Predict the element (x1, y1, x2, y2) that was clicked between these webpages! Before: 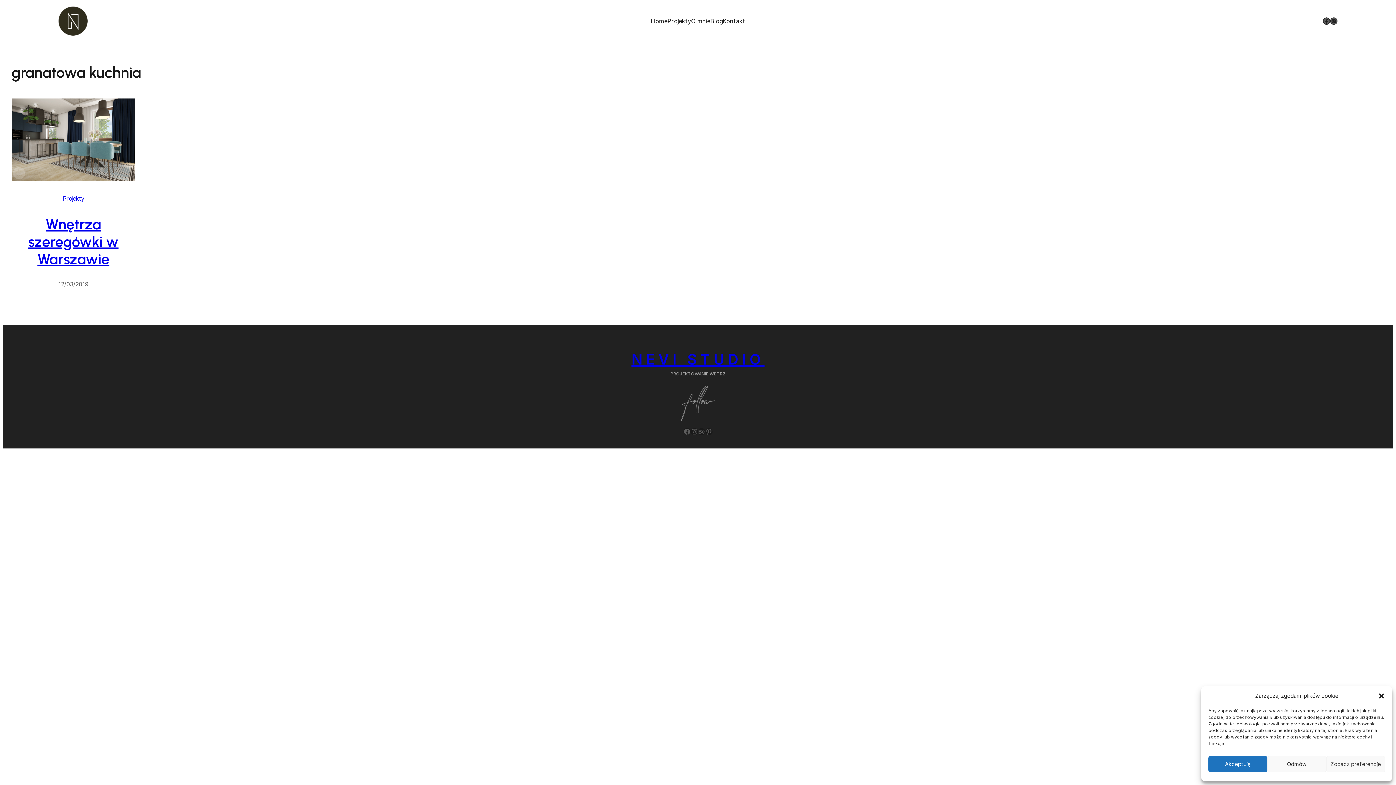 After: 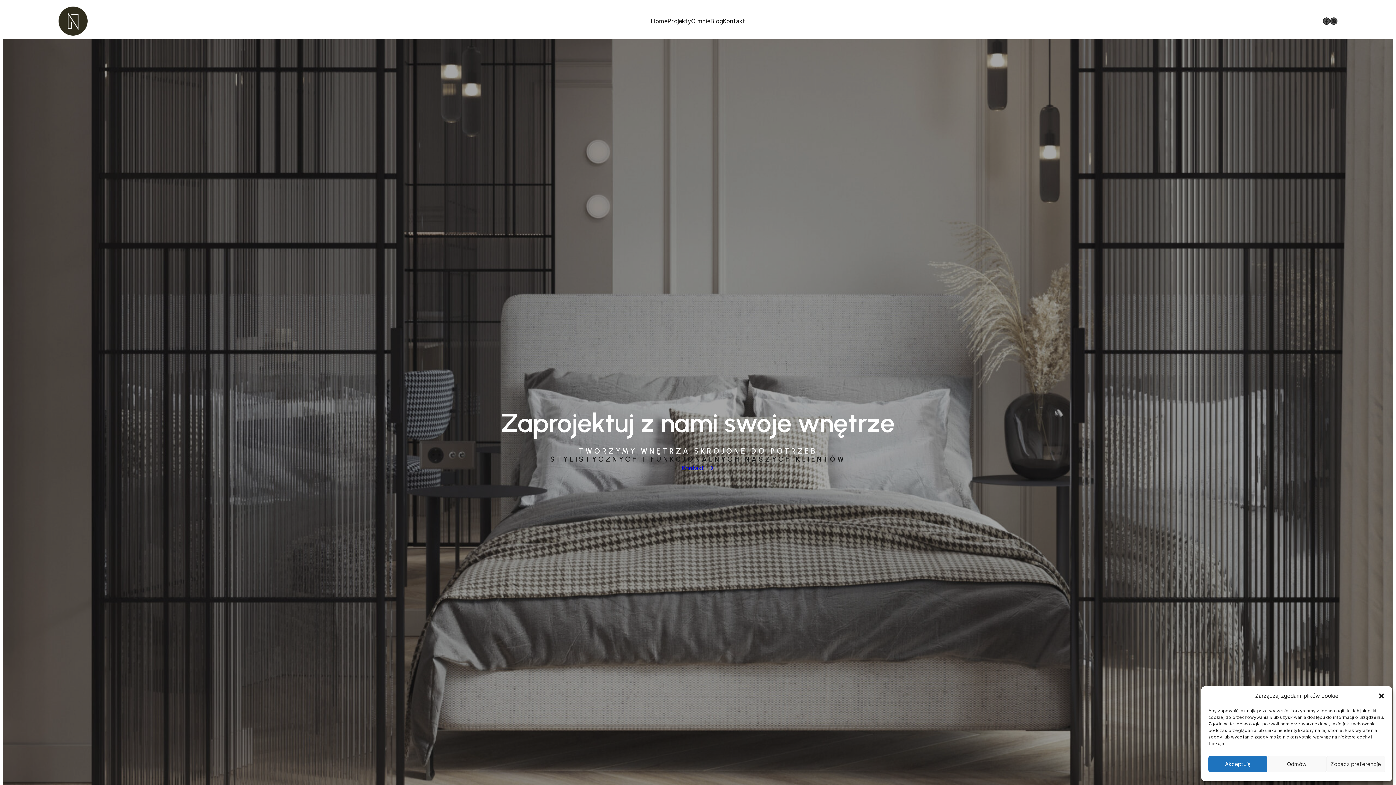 Action: bbox: (650, 16, 667, 25) label: Home